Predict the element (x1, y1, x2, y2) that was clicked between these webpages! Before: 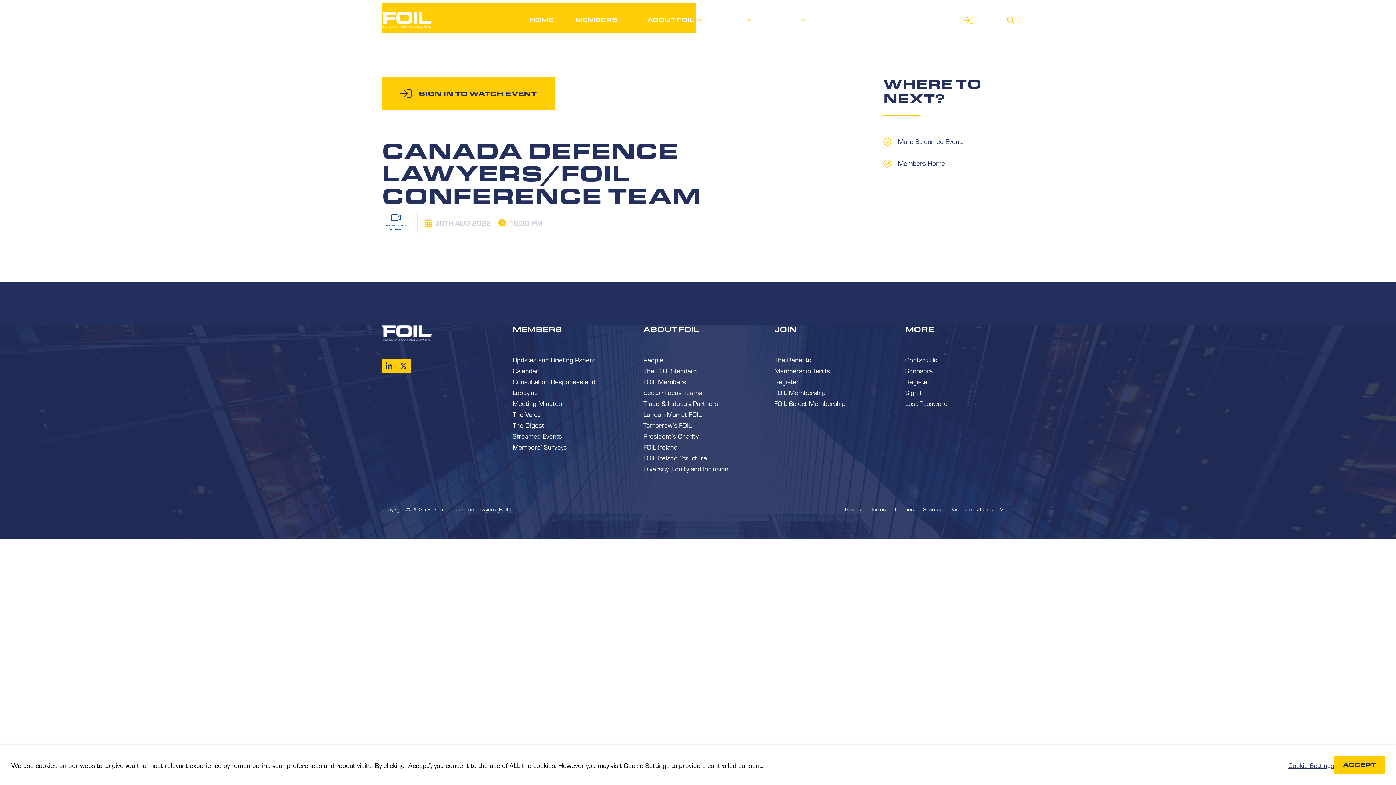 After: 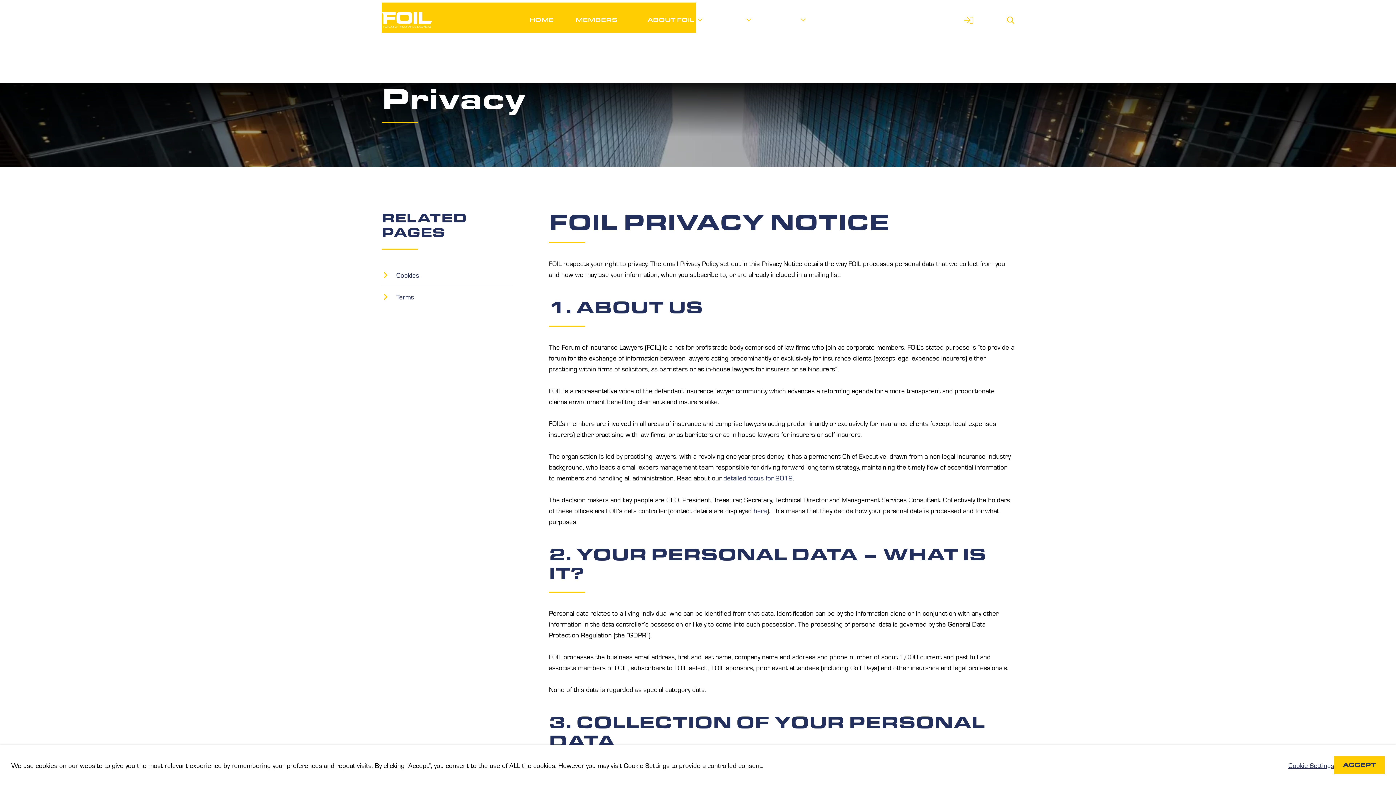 Action: bbox: (845, 505, 861, 513) label: Privacy